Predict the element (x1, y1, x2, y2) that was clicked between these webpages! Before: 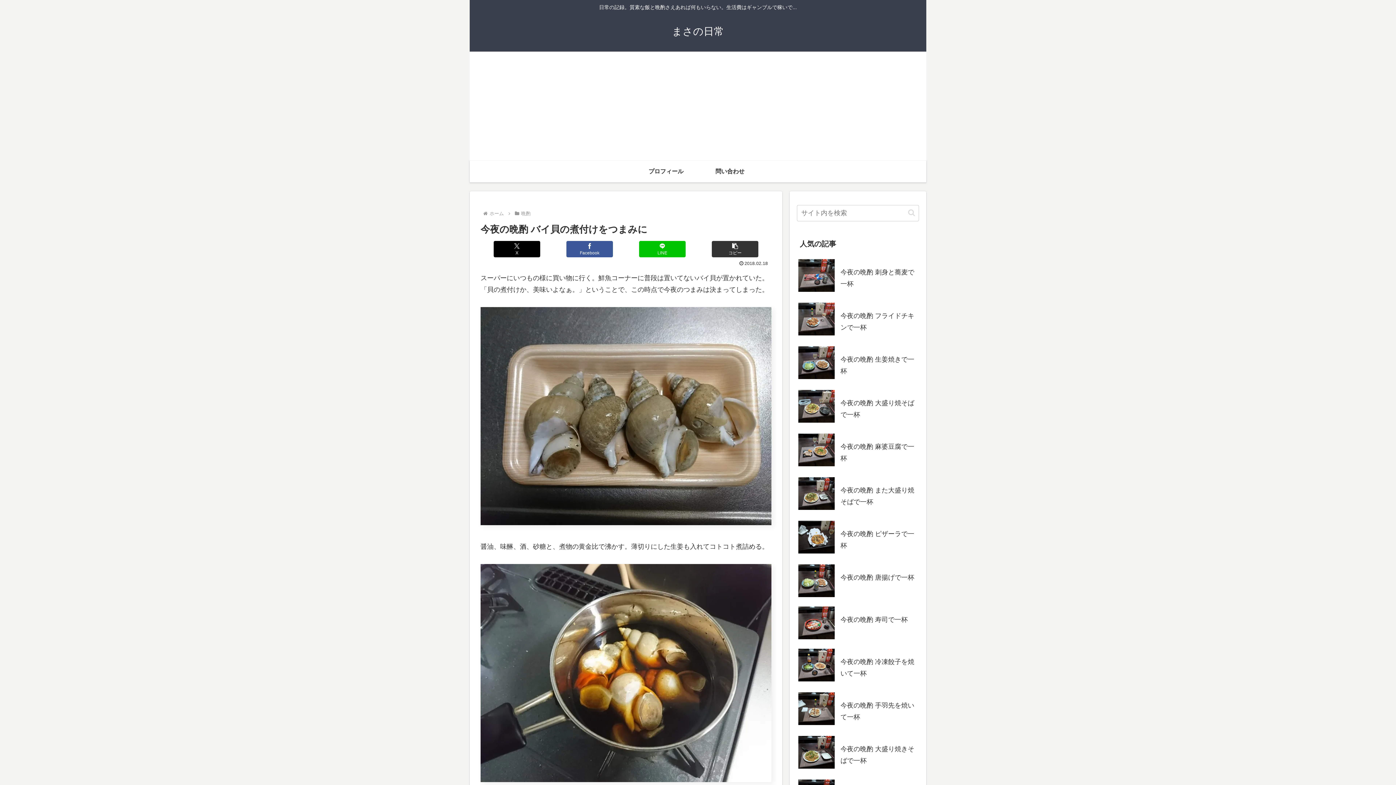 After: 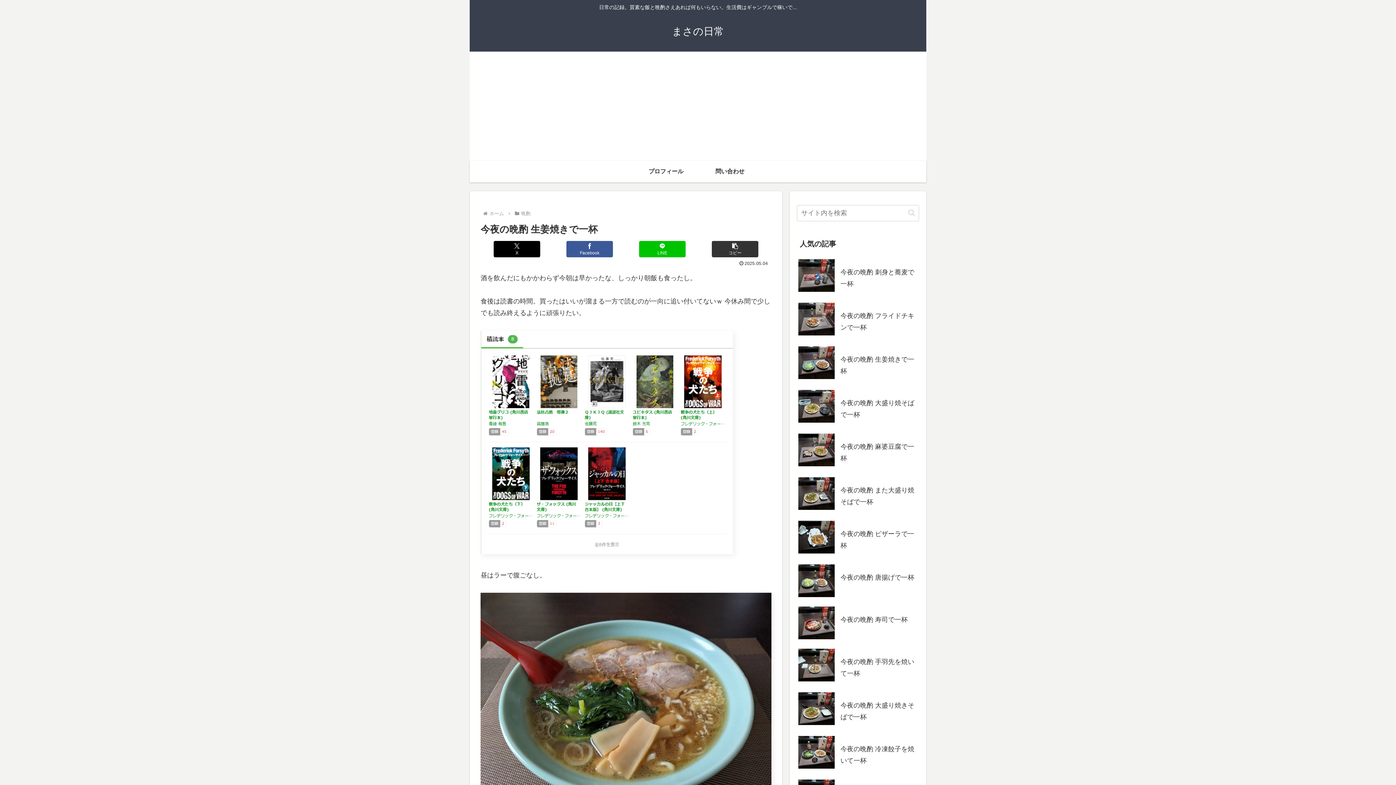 Action: bbox: (797, 342, 919, 350)